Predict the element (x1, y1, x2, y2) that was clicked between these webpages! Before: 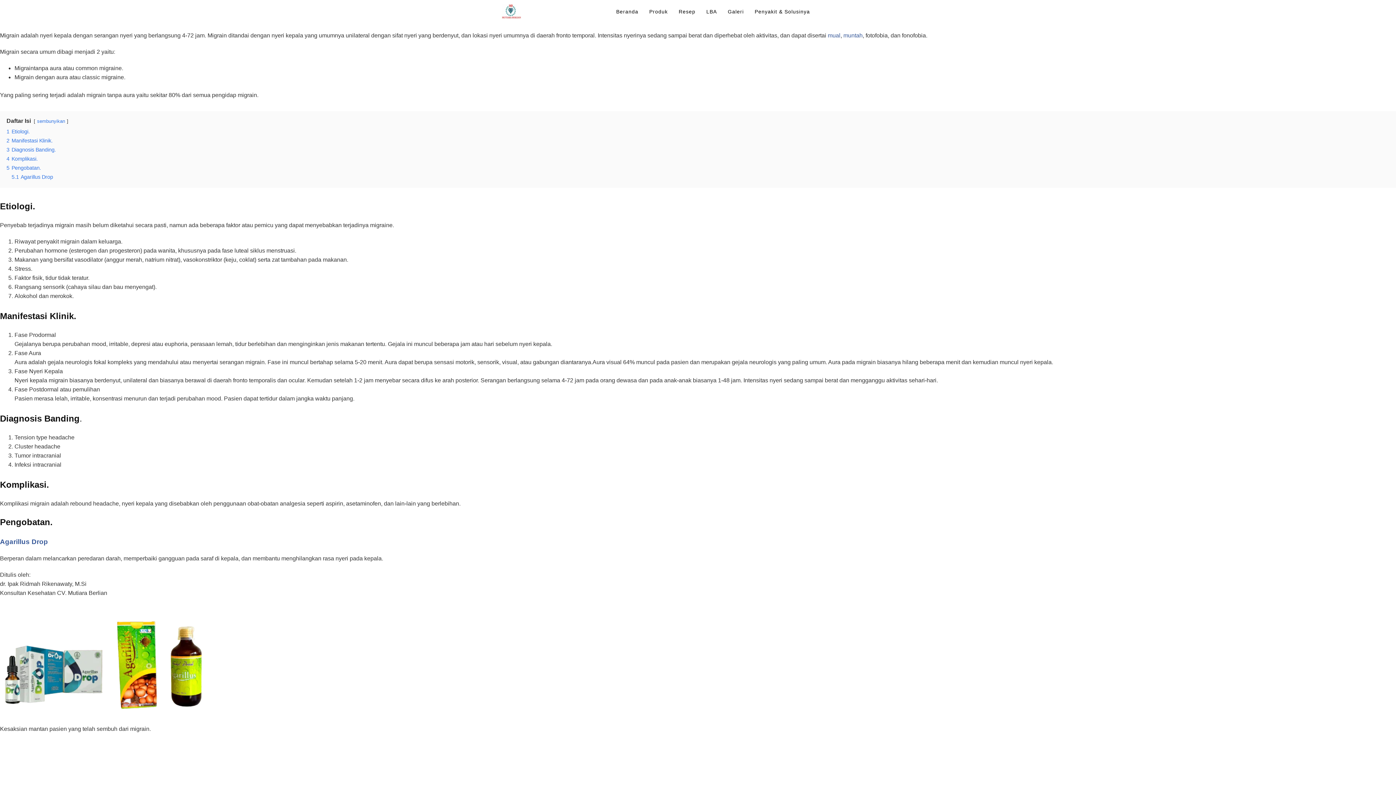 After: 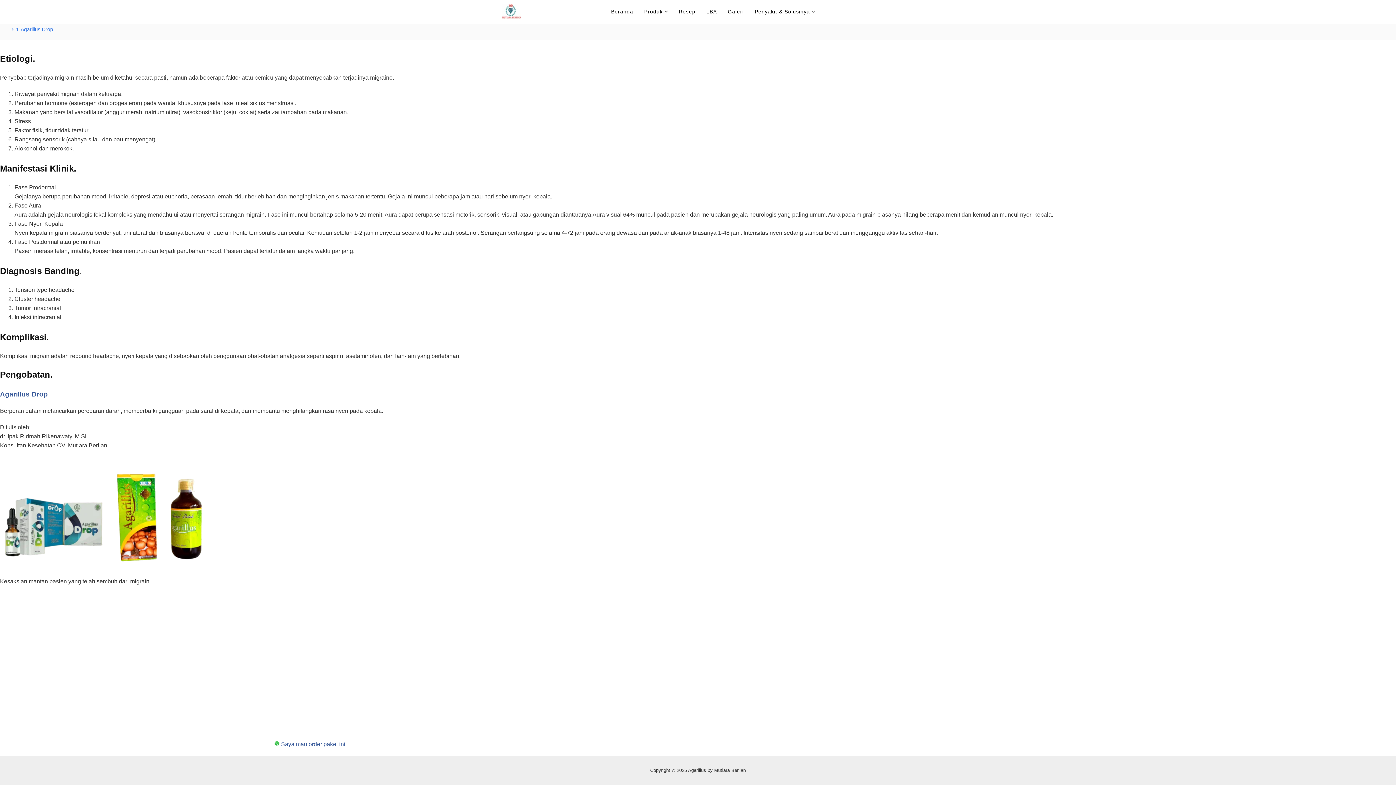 Action: bbox: (6, 165, 41, 170) label: 5 Pengobatan.